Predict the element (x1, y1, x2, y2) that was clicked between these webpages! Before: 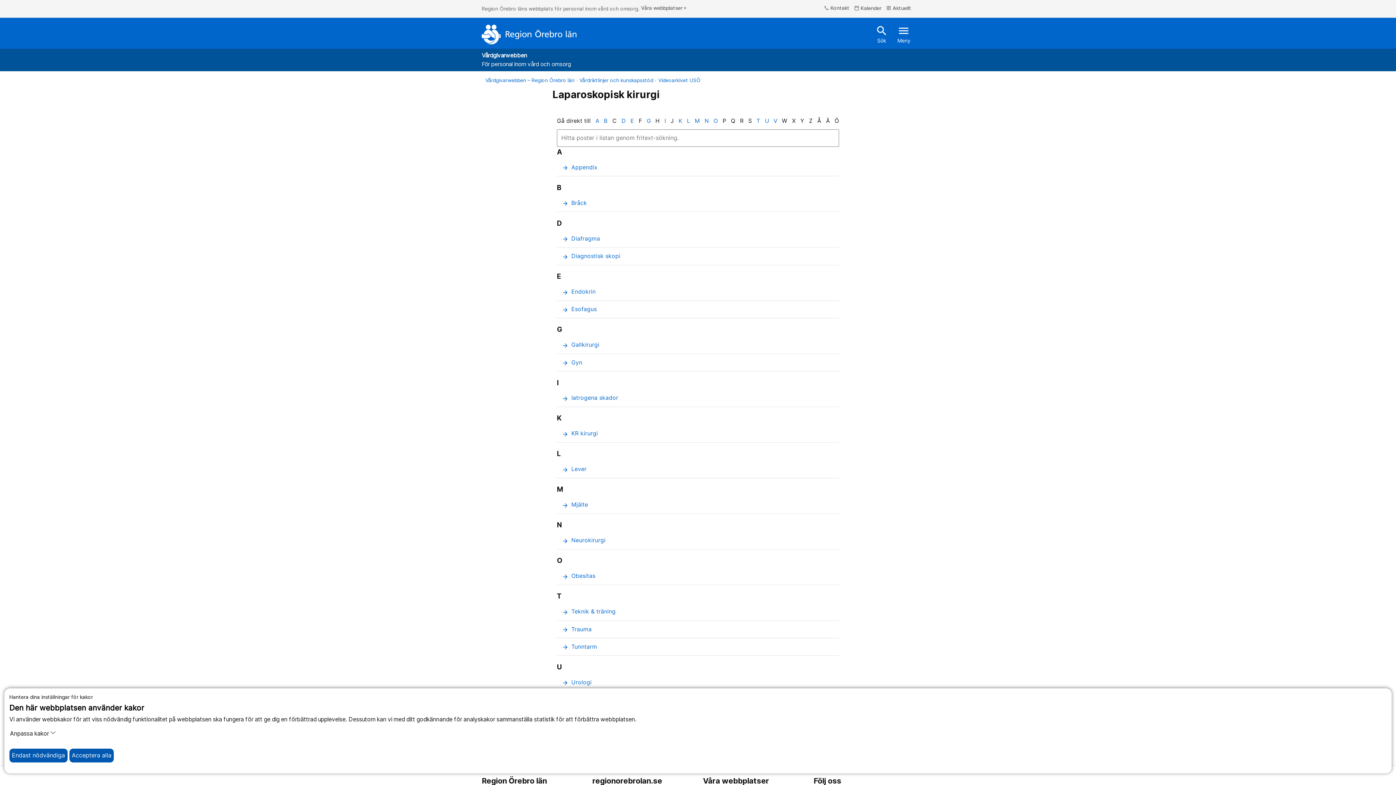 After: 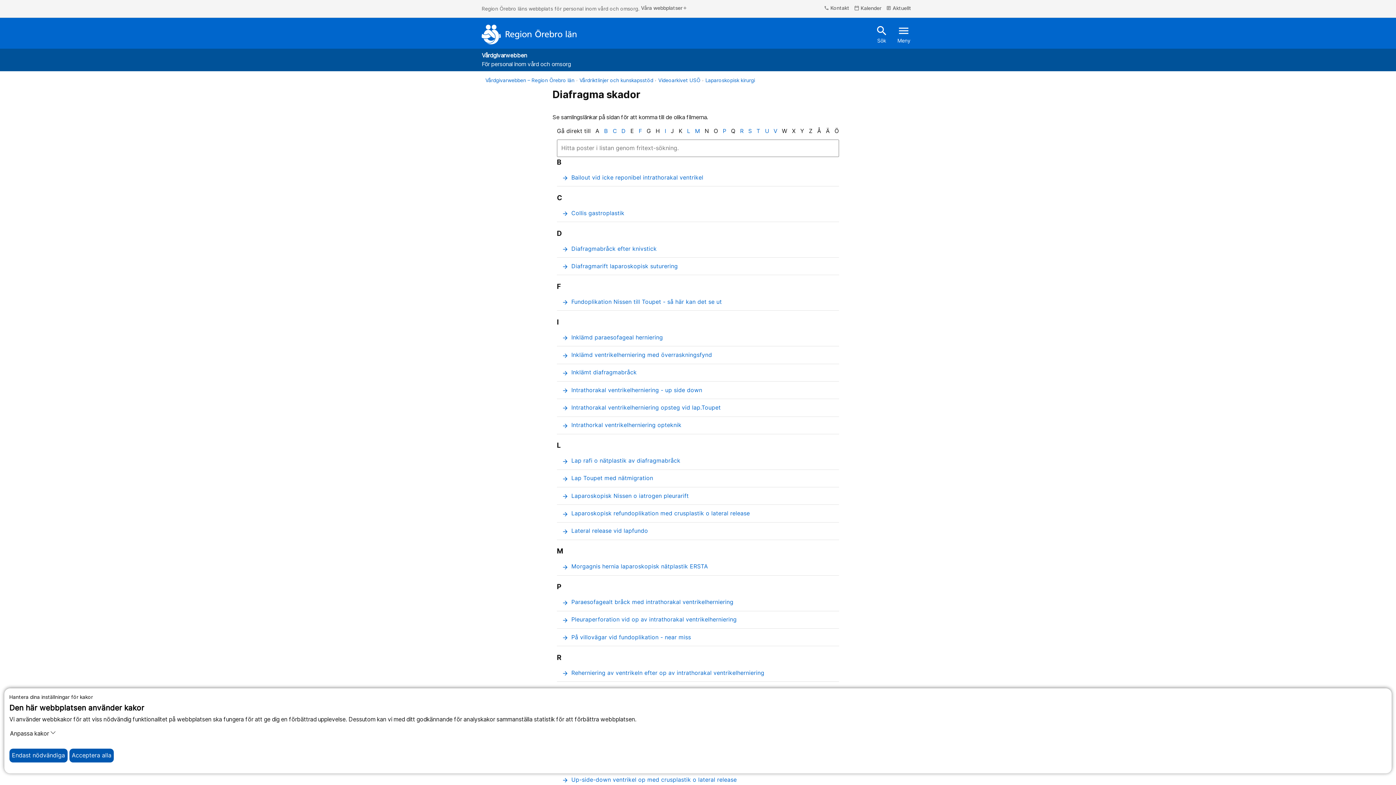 Action: label: arrow_forward
Diafragma bbox: (557, 230, 839, 247)